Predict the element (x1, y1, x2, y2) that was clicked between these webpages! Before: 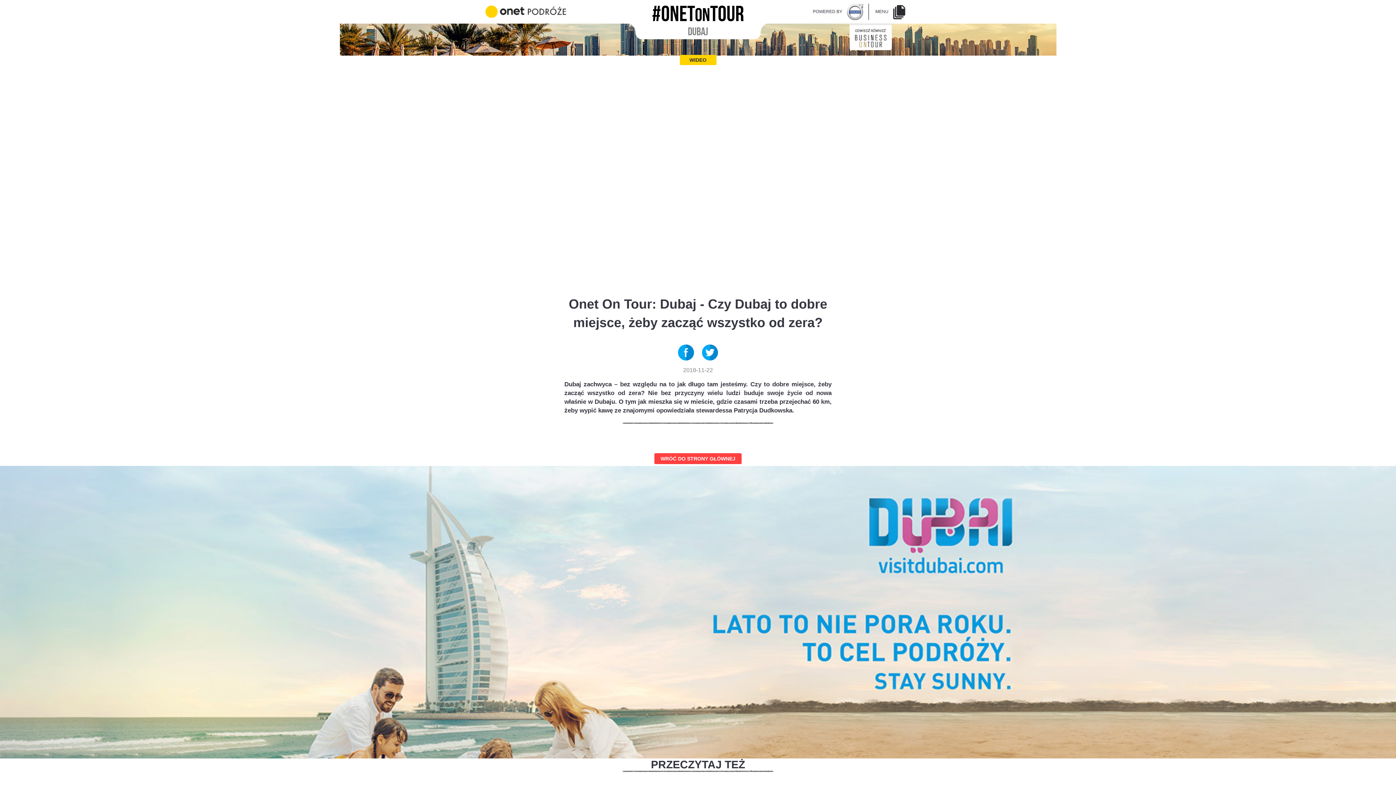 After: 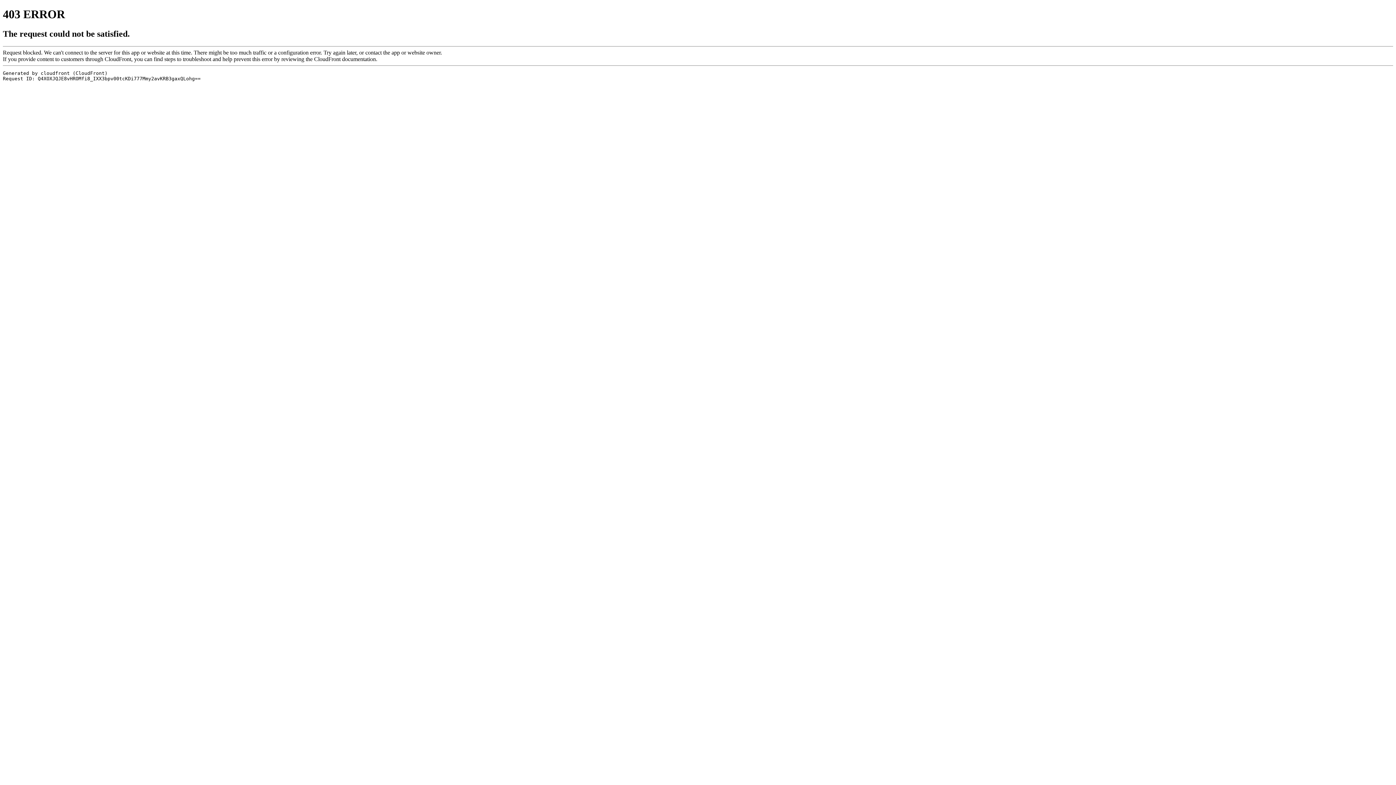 Action: bbox: (485, 5, 526, 17)